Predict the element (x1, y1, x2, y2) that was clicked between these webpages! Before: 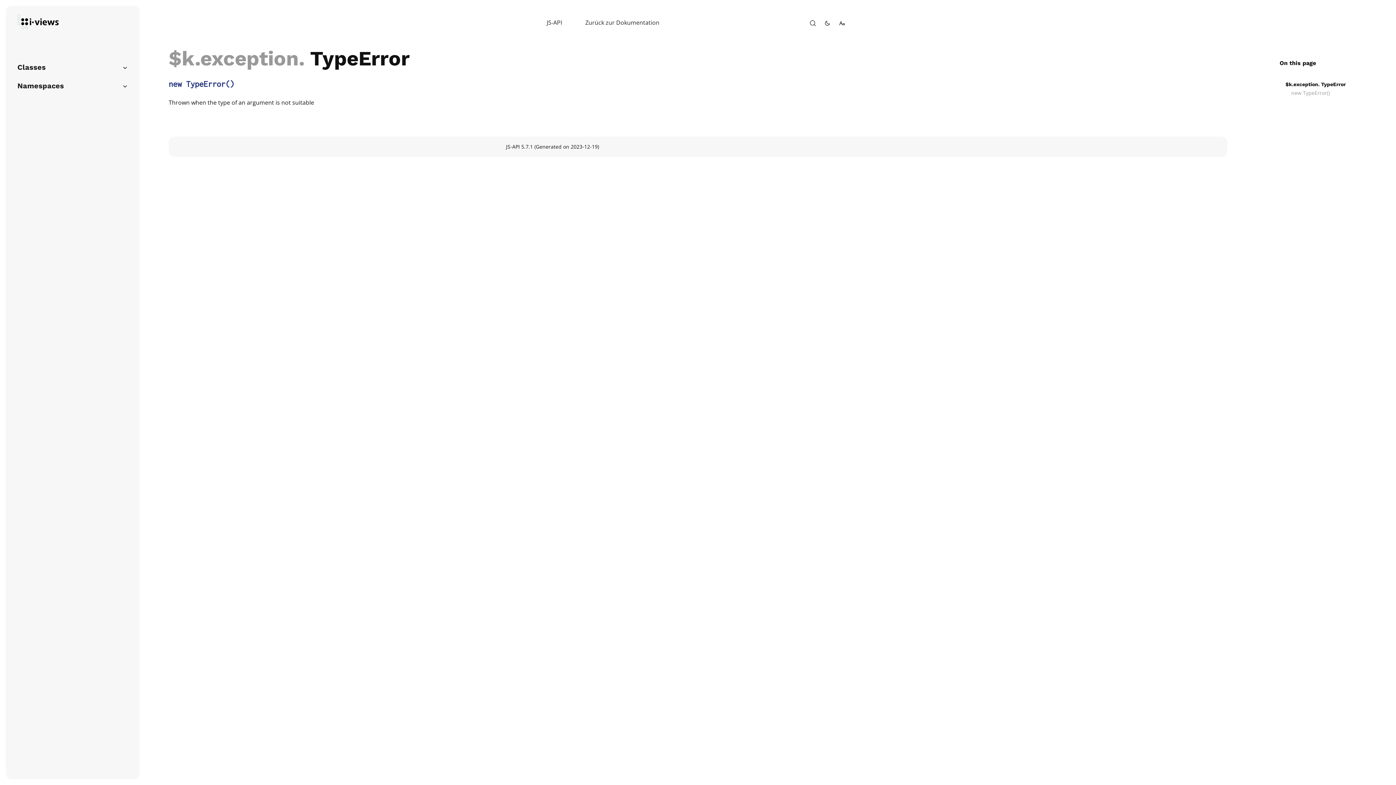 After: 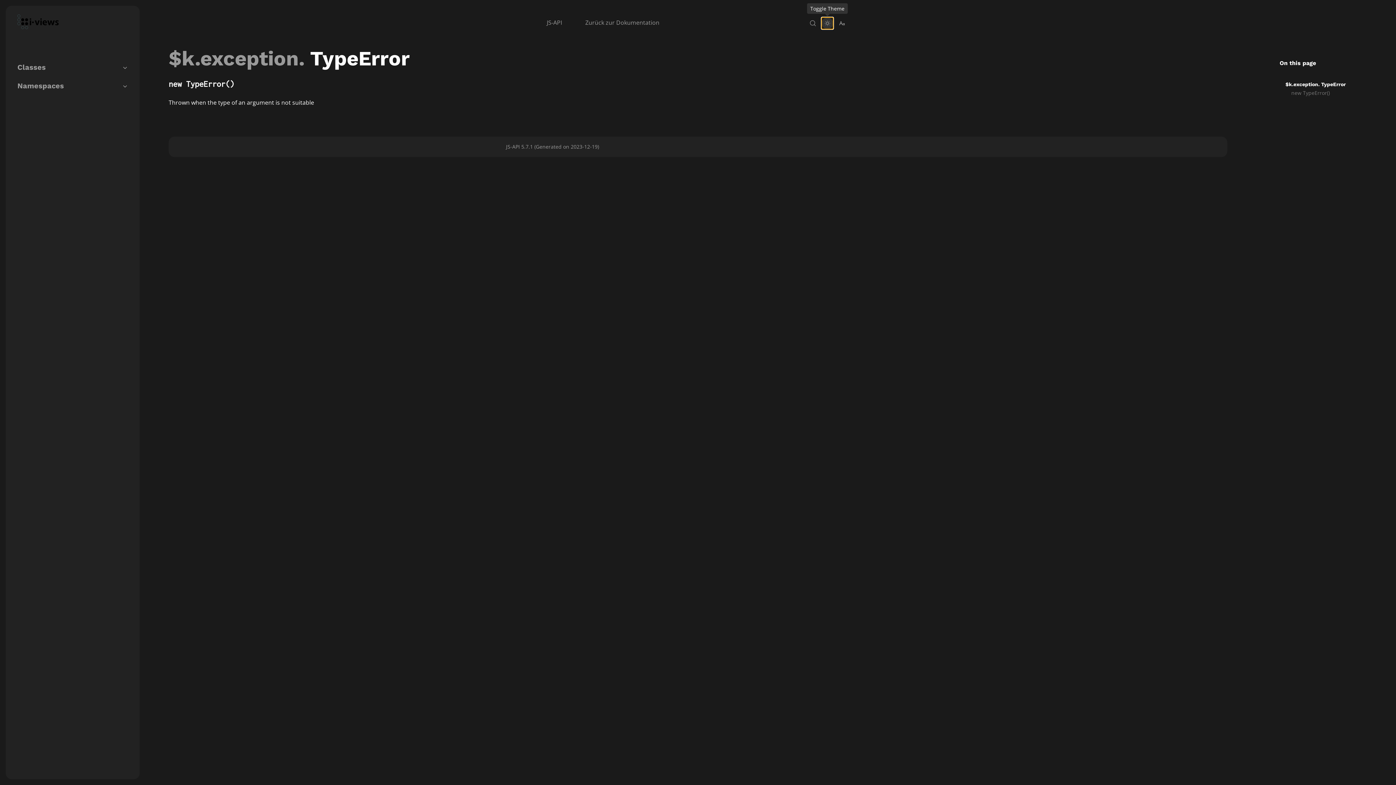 Action: bbox: (821, 17, 833, 29) label: toggle-theme